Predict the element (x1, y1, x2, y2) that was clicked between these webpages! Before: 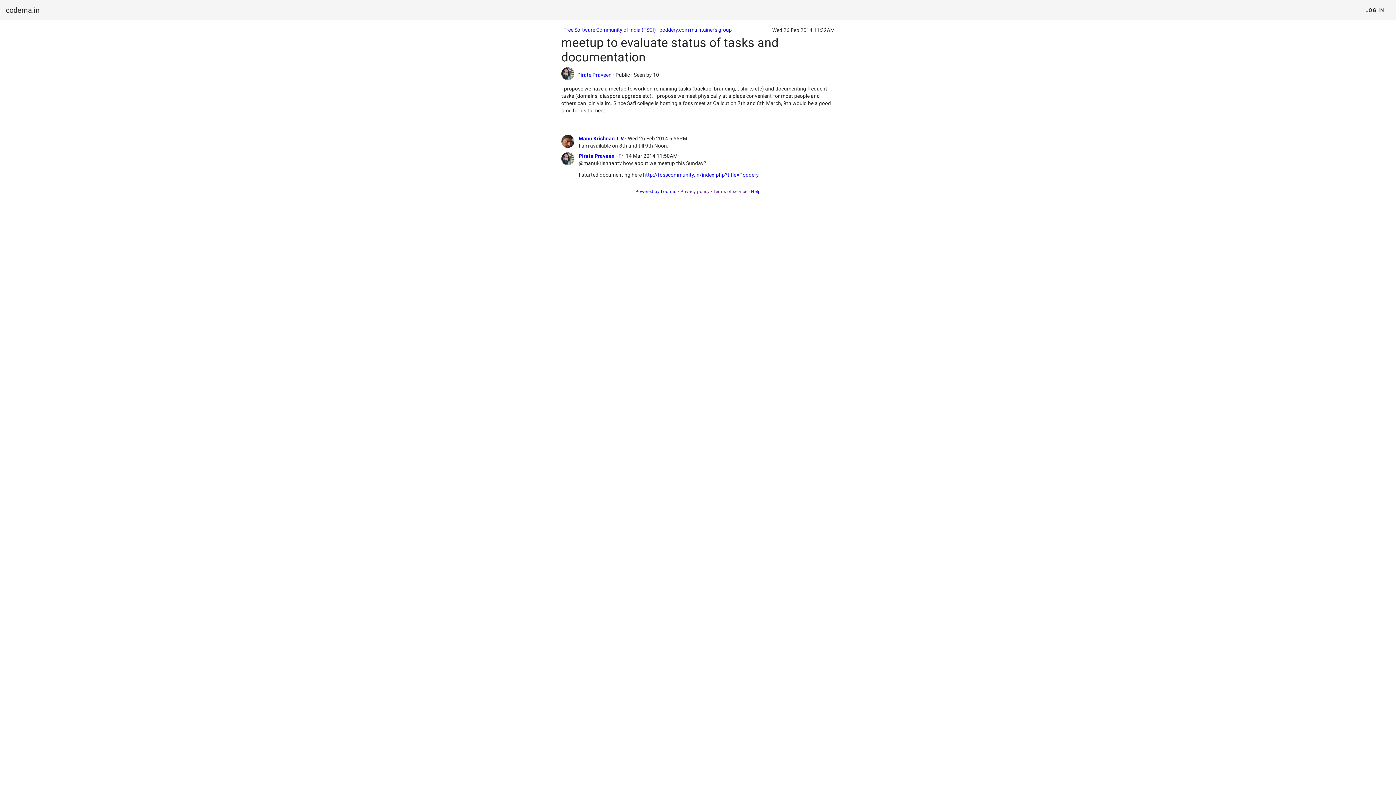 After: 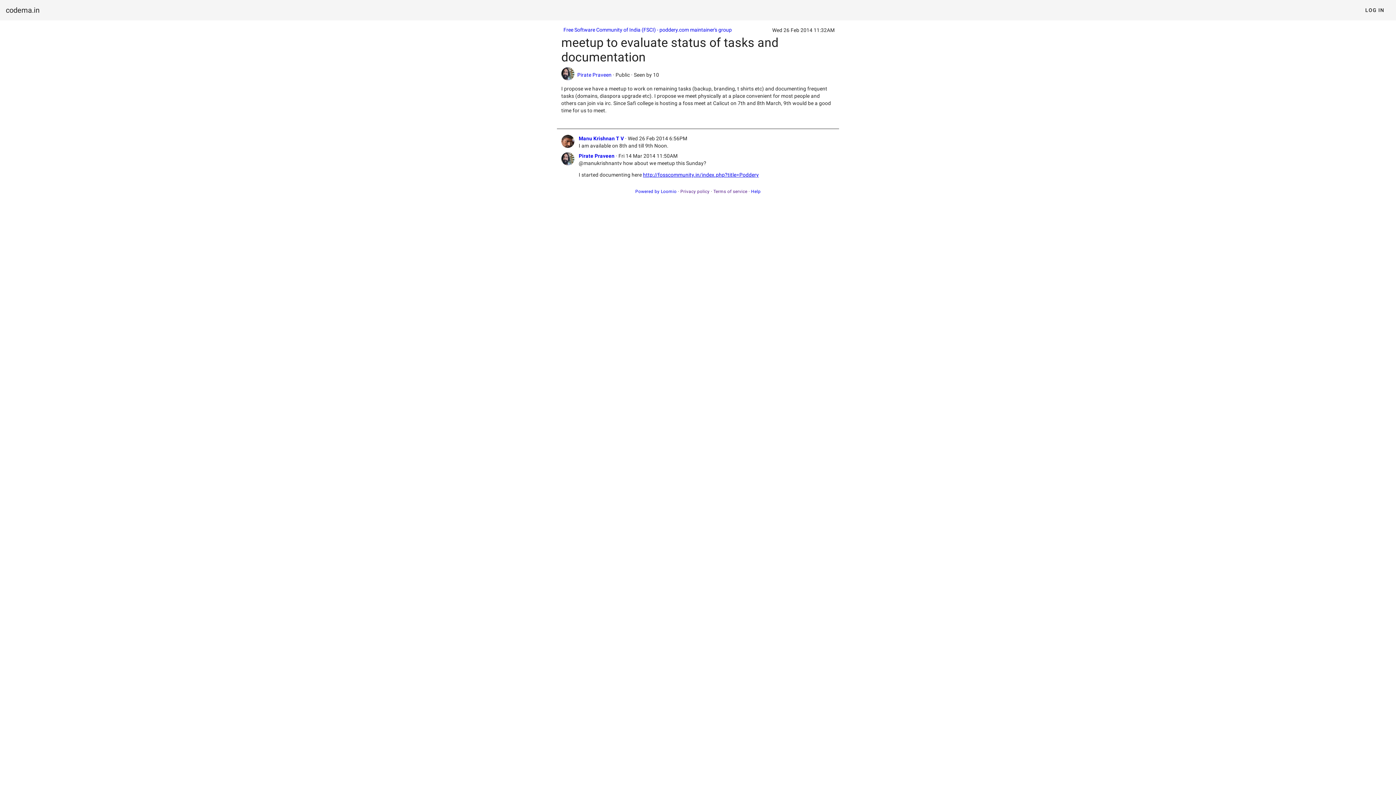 Action: bbox: (643, 172, 759, 177) label: http://fosscommunity.in/index.php?title=Poddery